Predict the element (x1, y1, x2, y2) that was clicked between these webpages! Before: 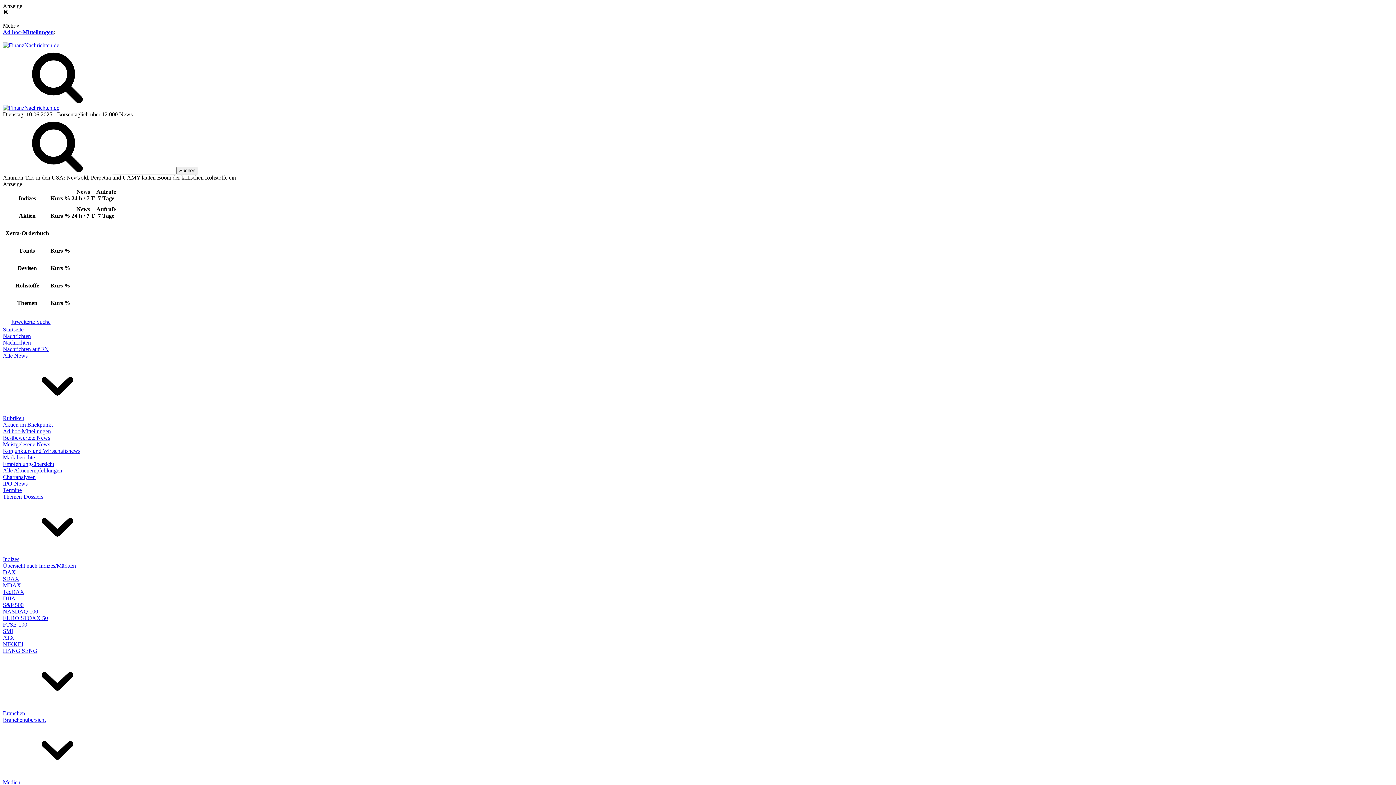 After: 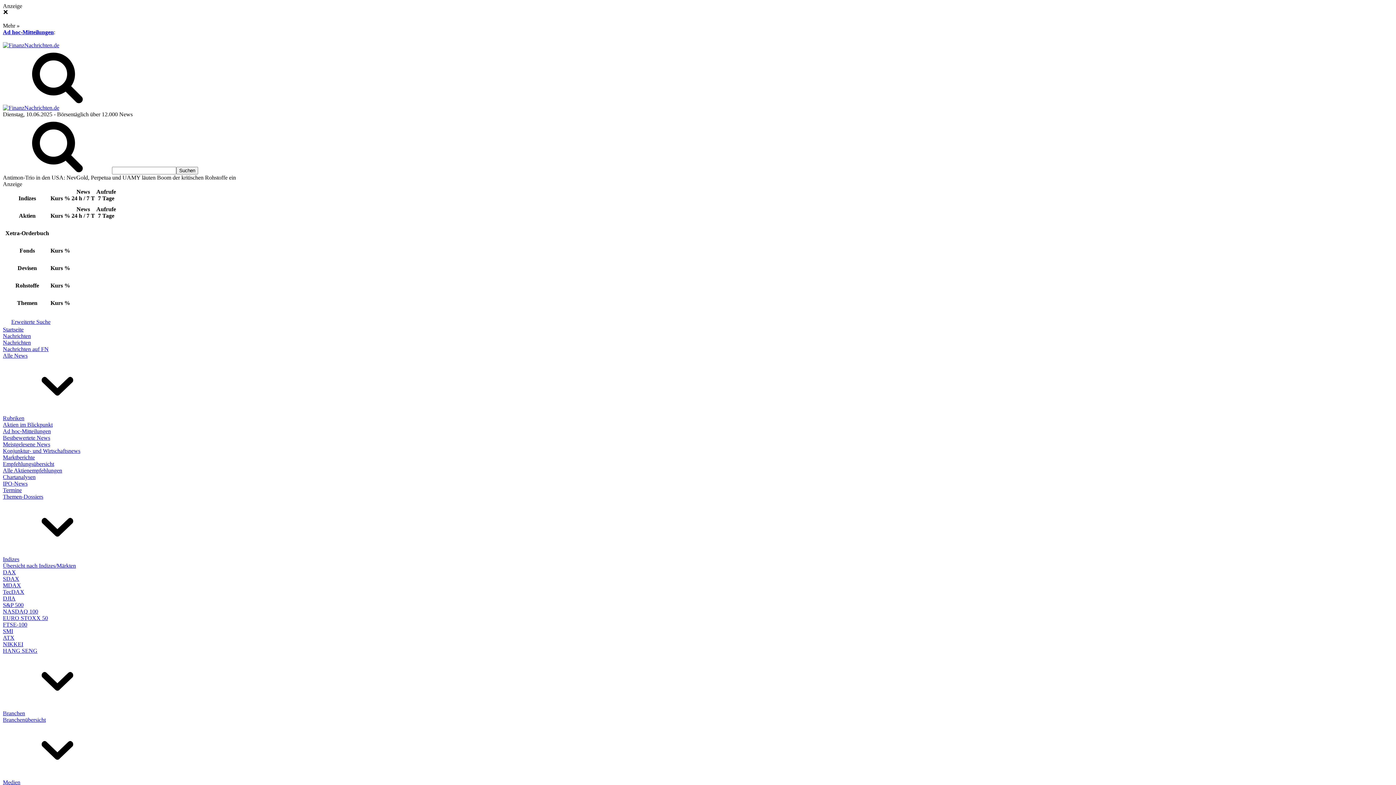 Action: label: Alle Aktienempfehlungen bbox: (2, 467, 62, 473)